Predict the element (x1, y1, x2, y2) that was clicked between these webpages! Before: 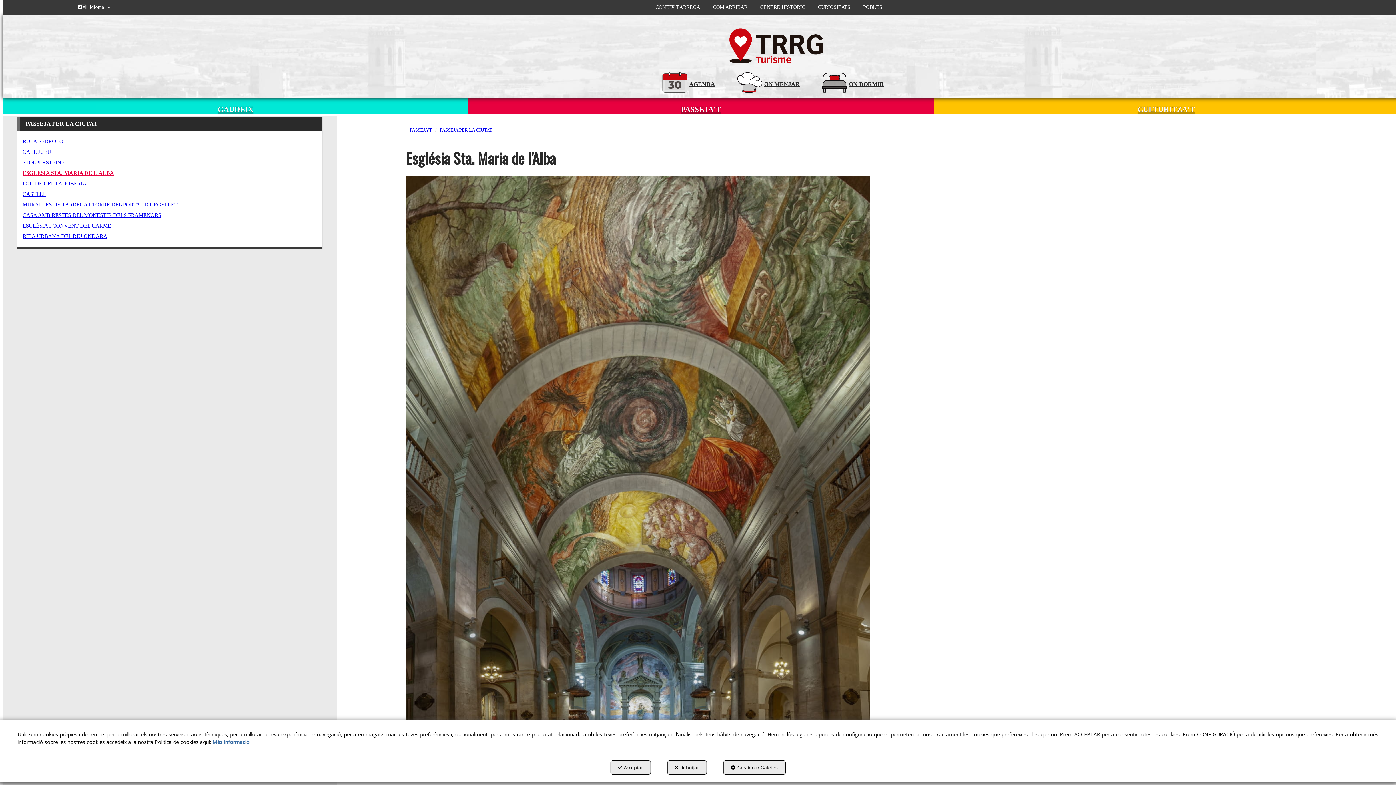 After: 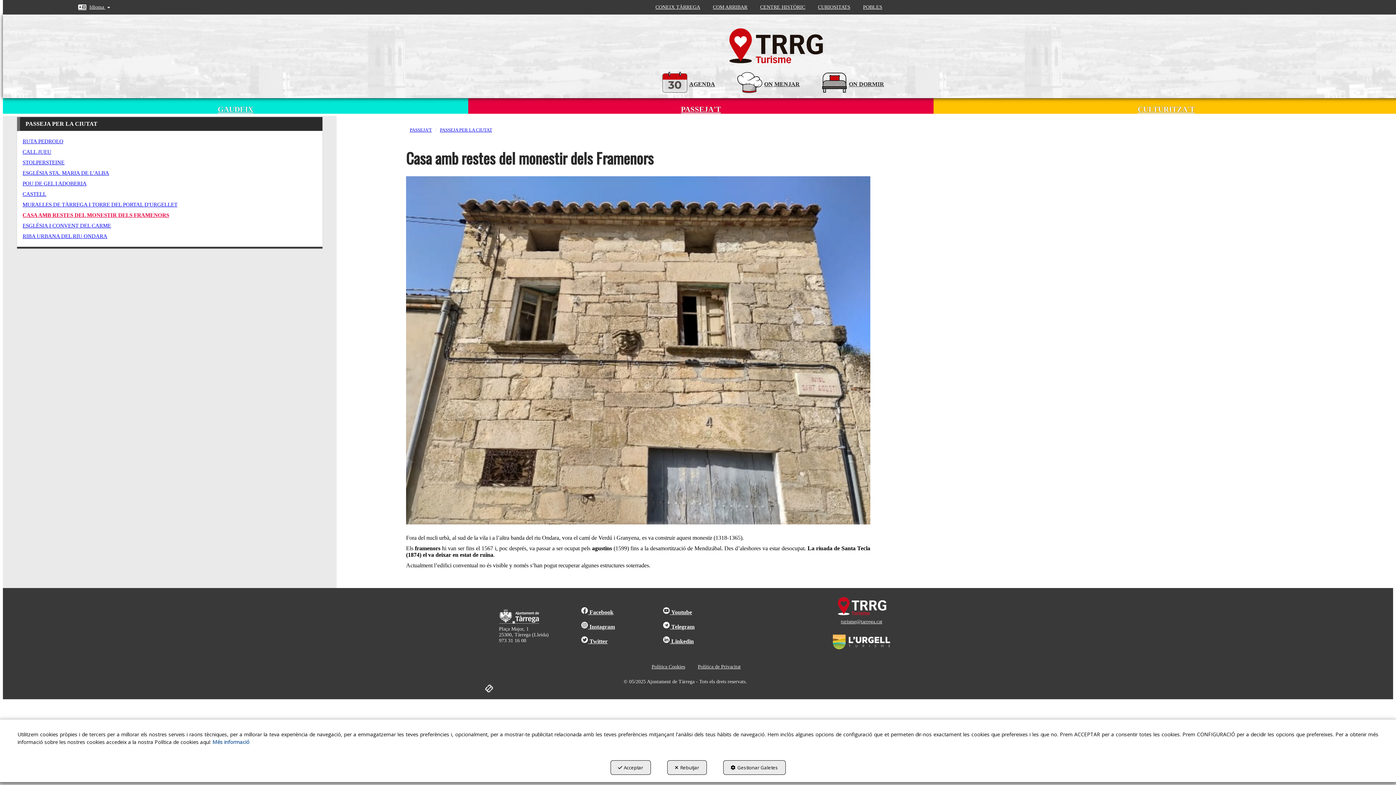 Action: bbox: (22, 210, 316, 220) label: Casa amb restes del monestir dels Framenors